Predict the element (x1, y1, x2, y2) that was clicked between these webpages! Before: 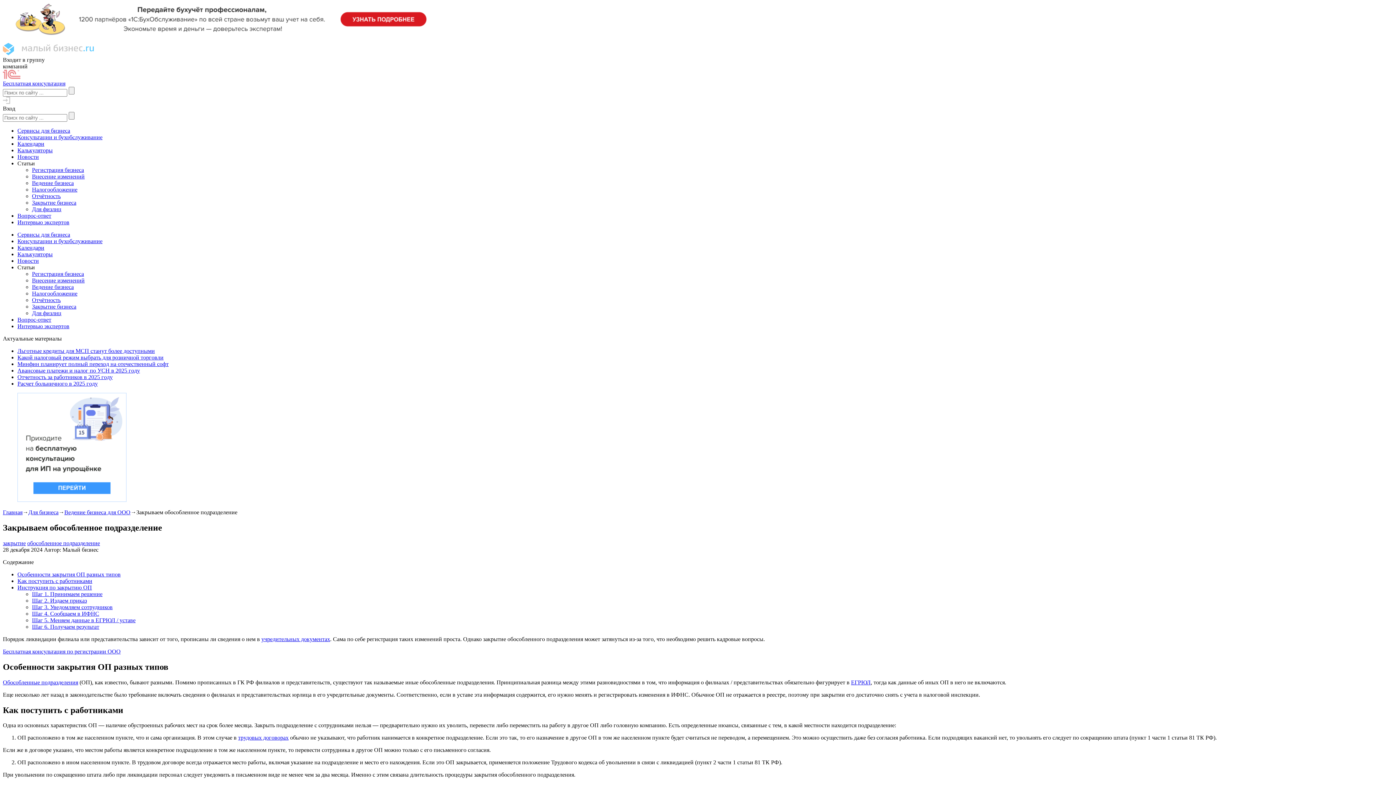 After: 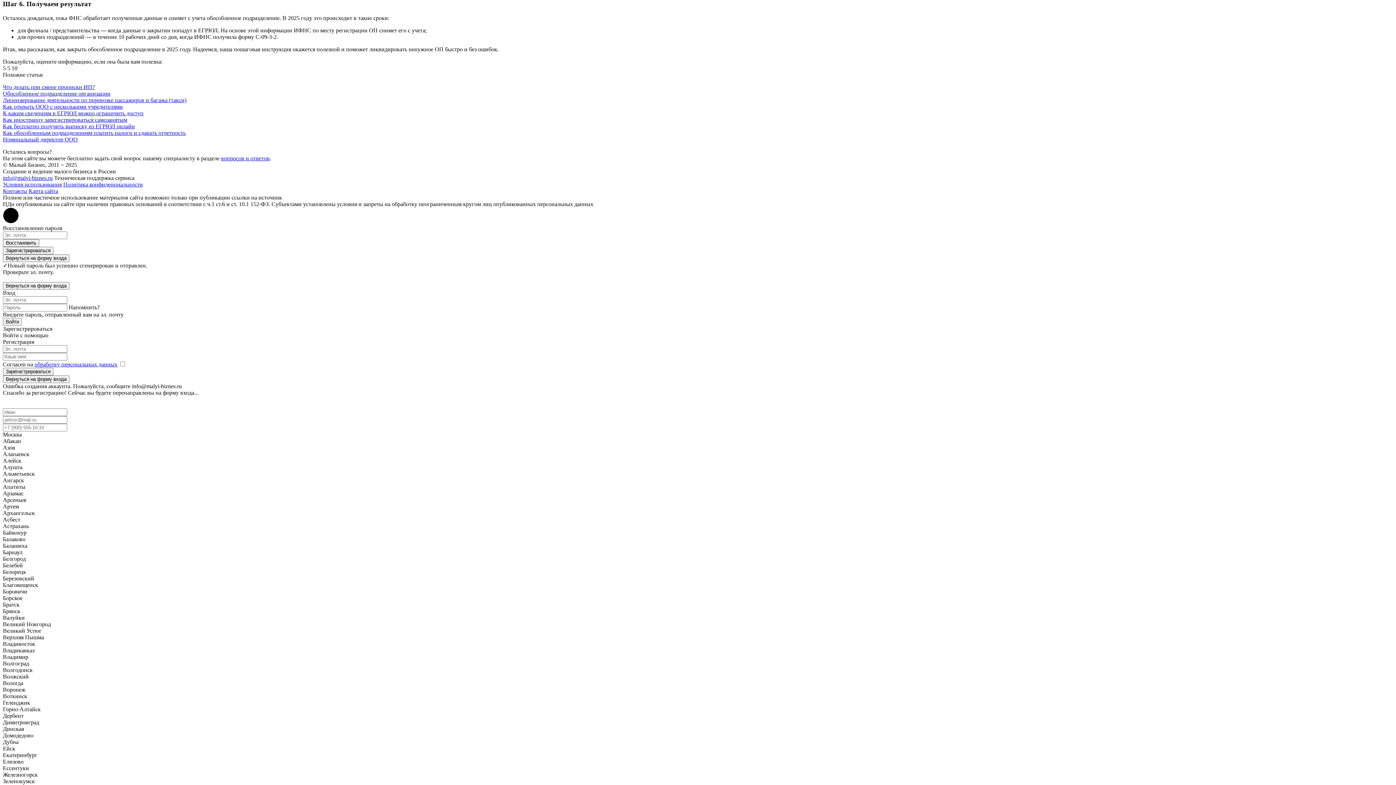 Action: label: Шаг 6. Получаем результат bbox: (32, 623, 99, 630)